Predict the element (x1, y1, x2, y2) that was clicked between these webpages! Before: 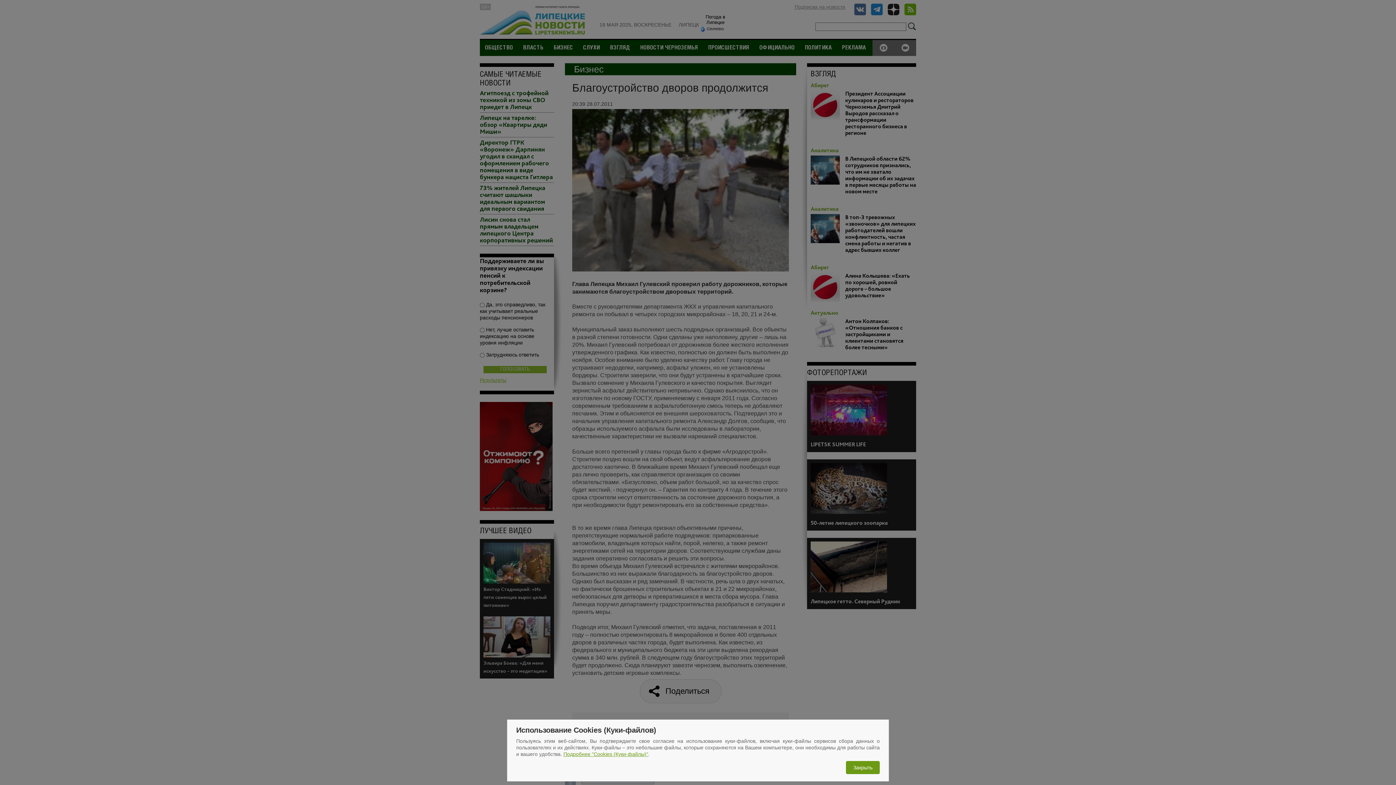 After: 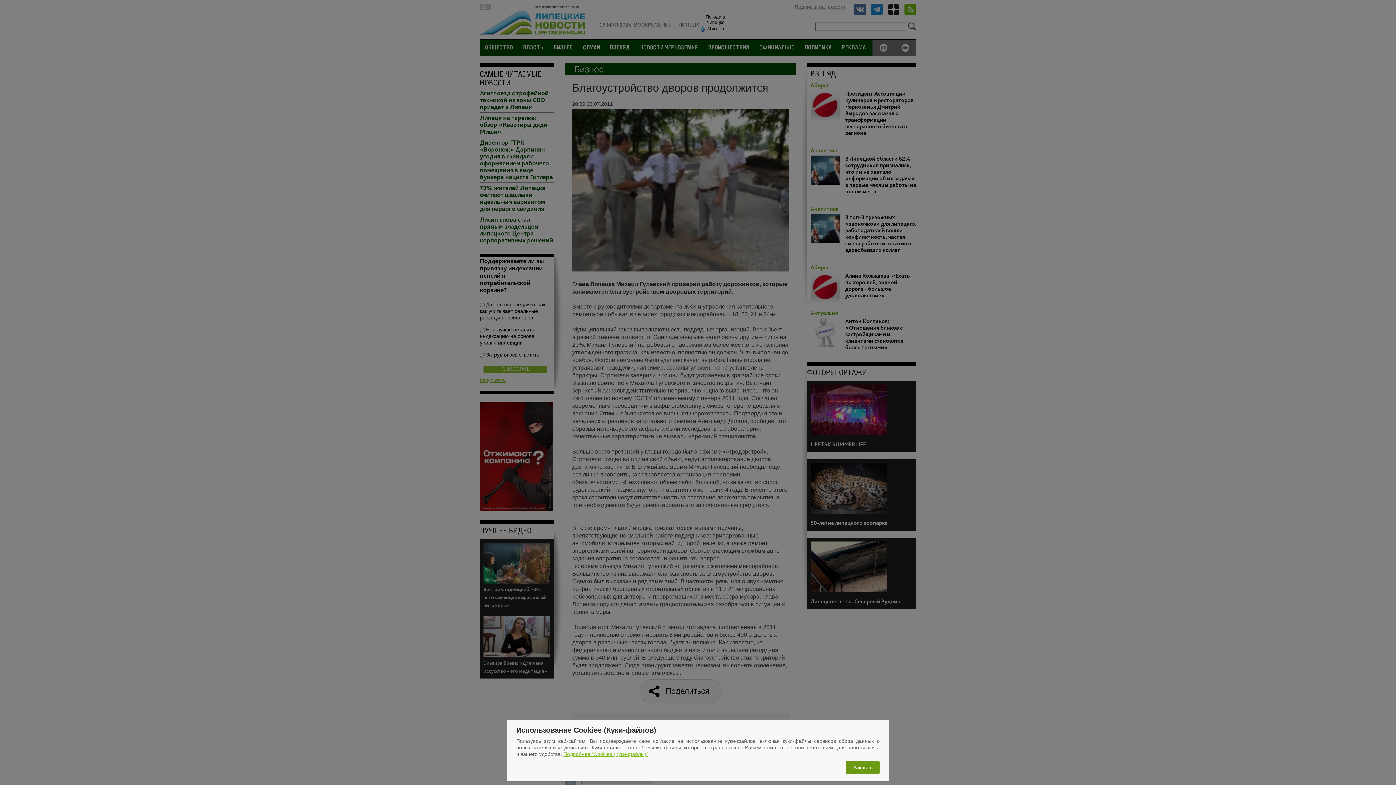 Action: label: Подробнее "Cookies (Куки-файлы)" bbox: (563, 751, 648, 757)